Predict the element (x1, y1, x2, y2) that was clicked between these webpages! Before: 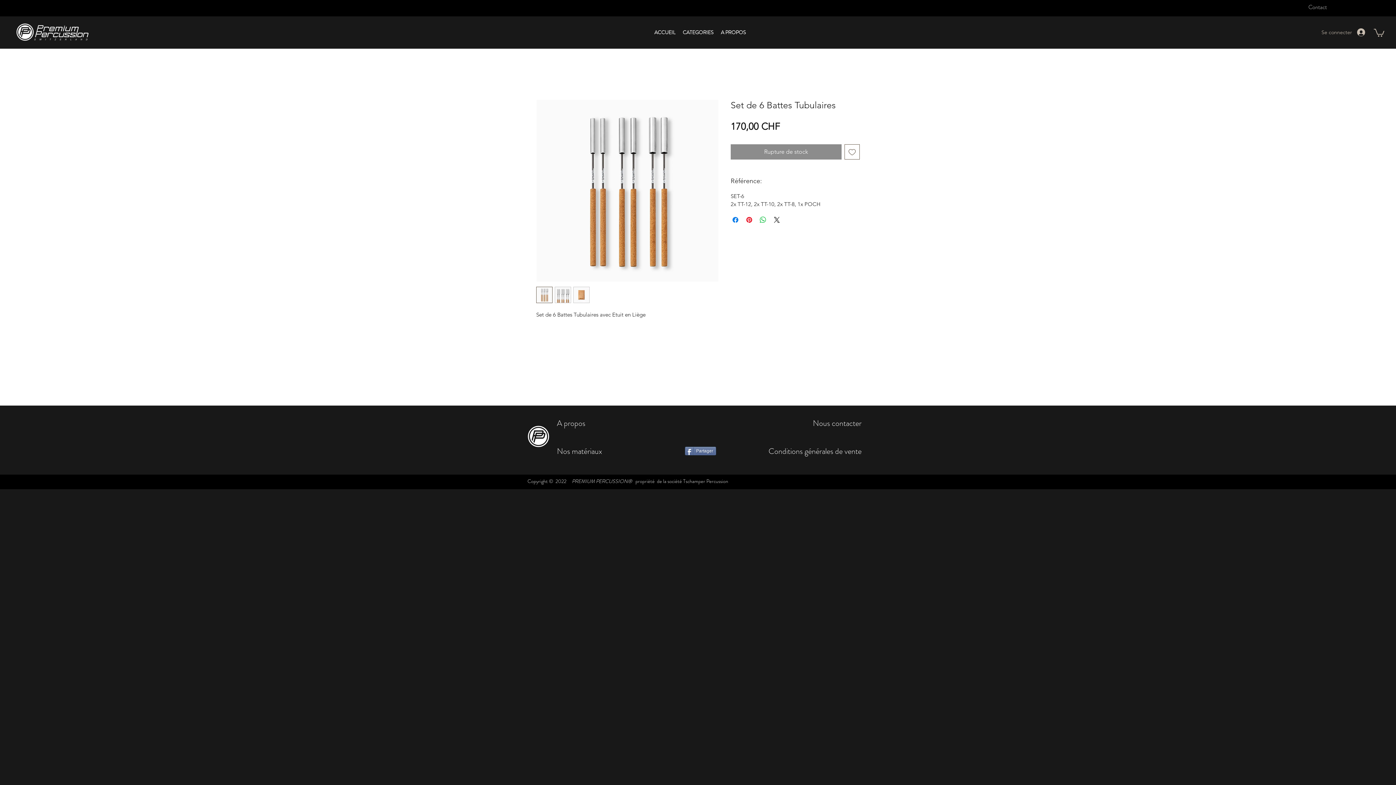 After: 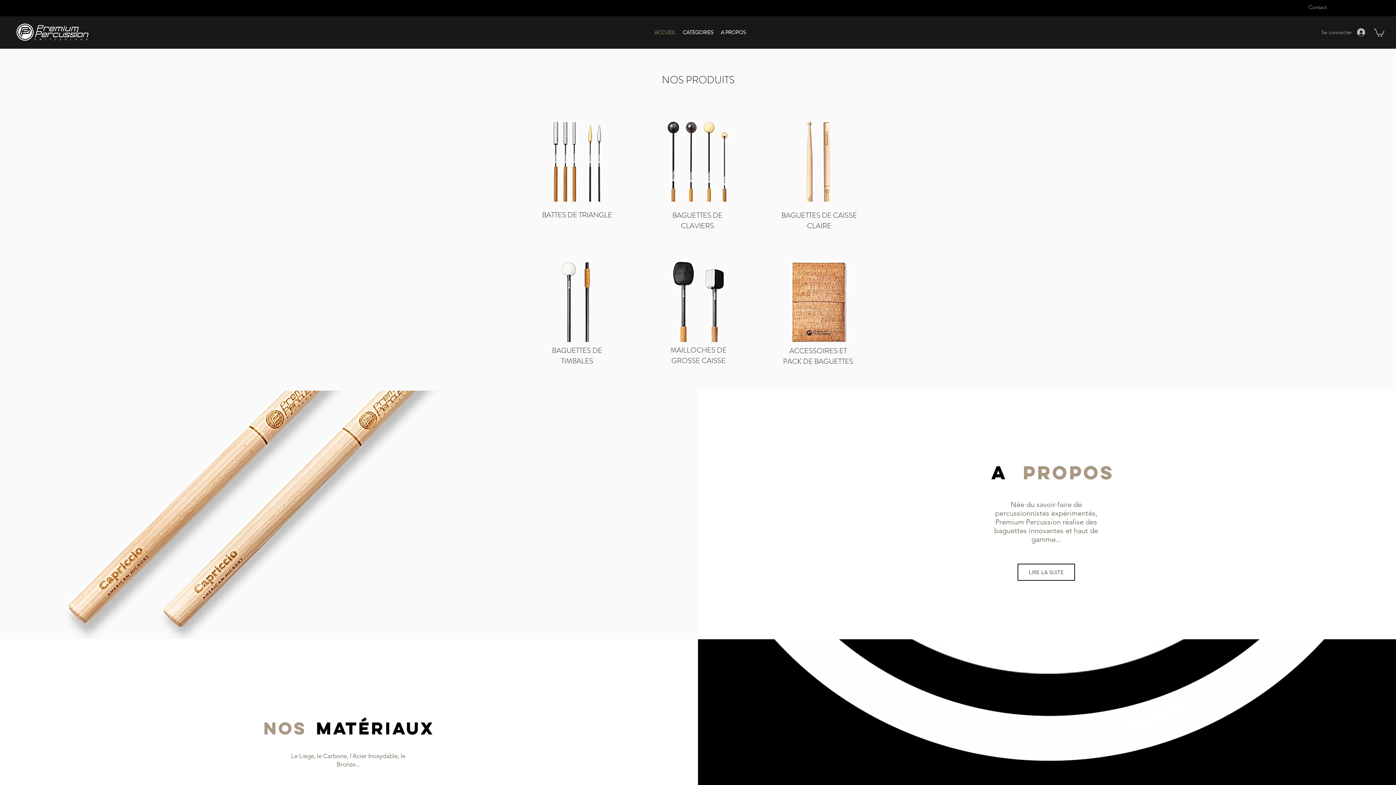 Action: bbox: (527, 425, 549, 447)